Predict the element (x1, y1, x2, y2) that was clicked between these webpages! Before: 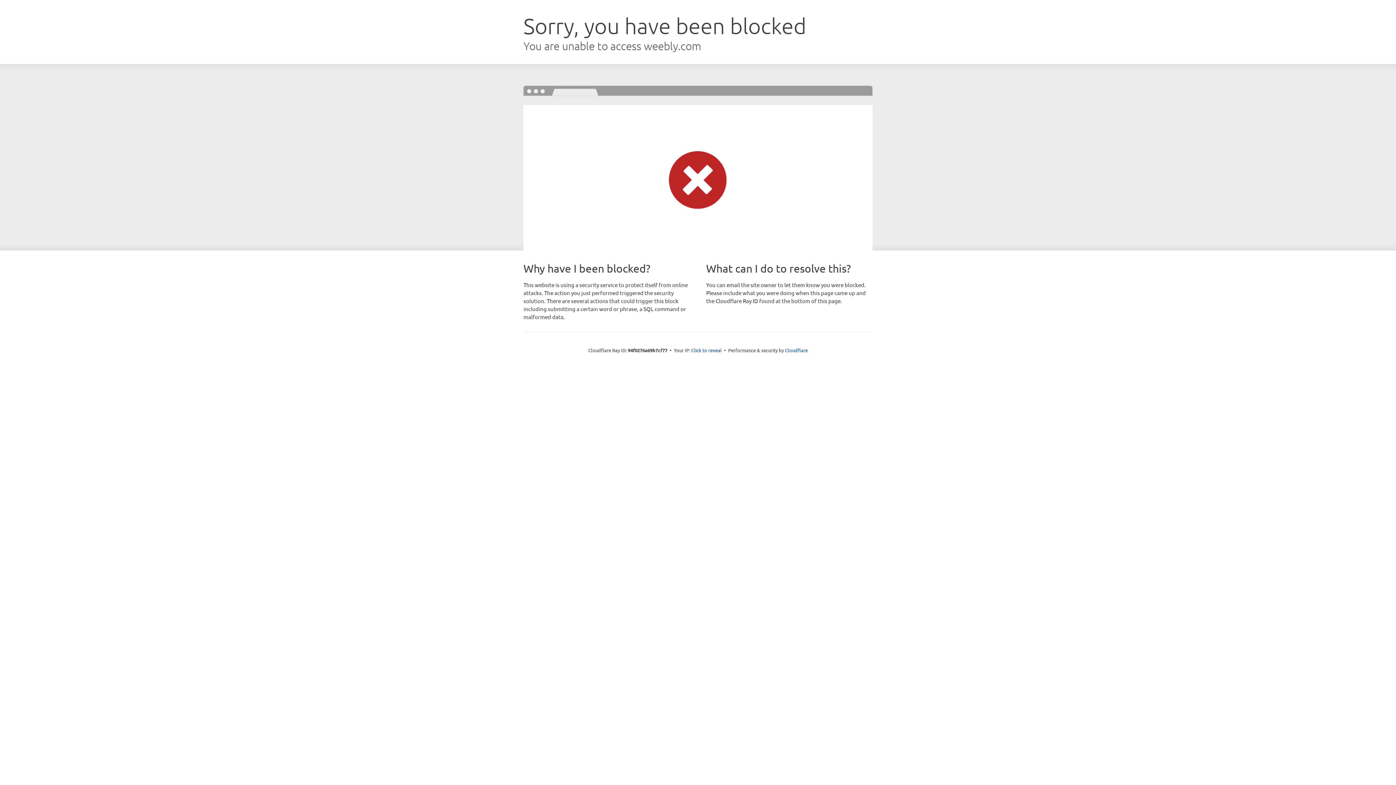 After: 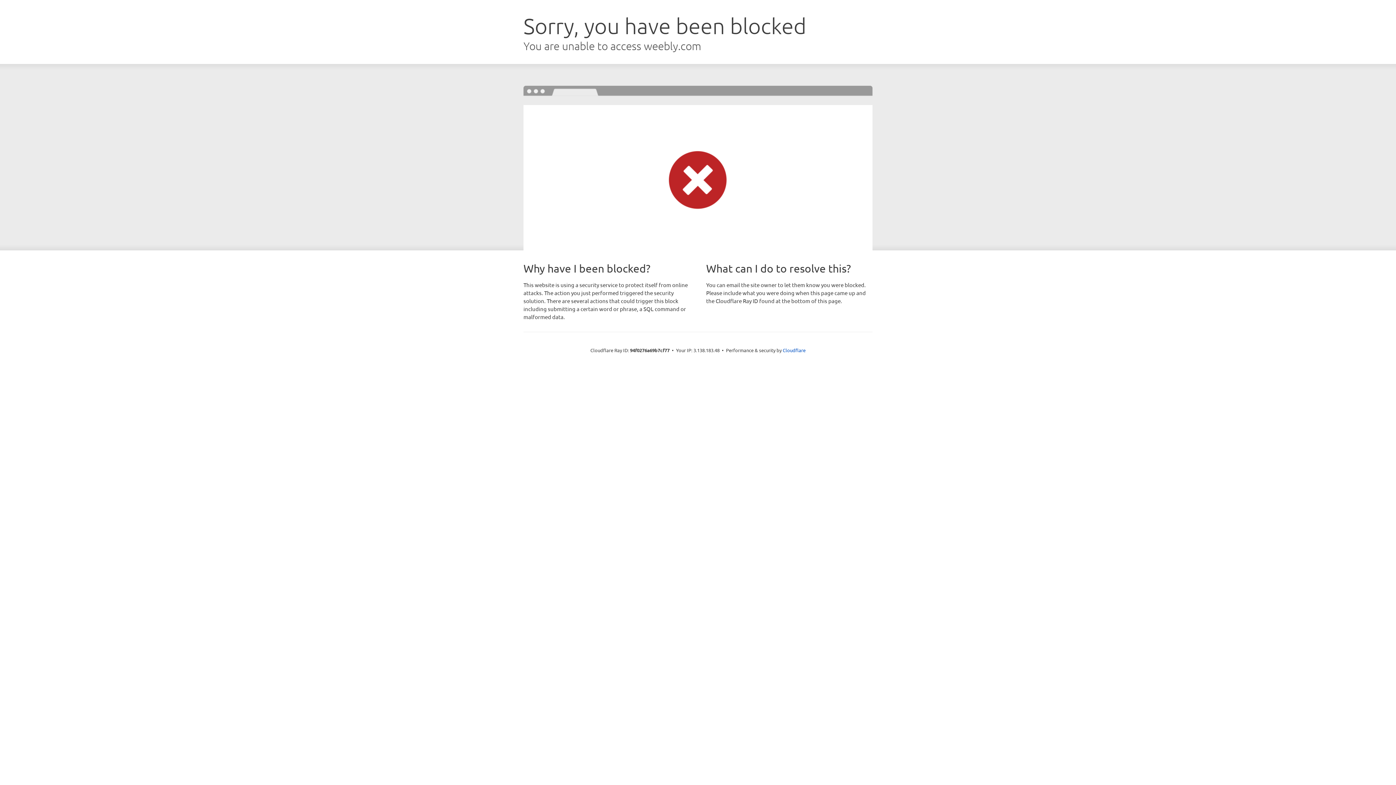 Action: bbox: (691, 346, 722, 353) label: Click to reveal